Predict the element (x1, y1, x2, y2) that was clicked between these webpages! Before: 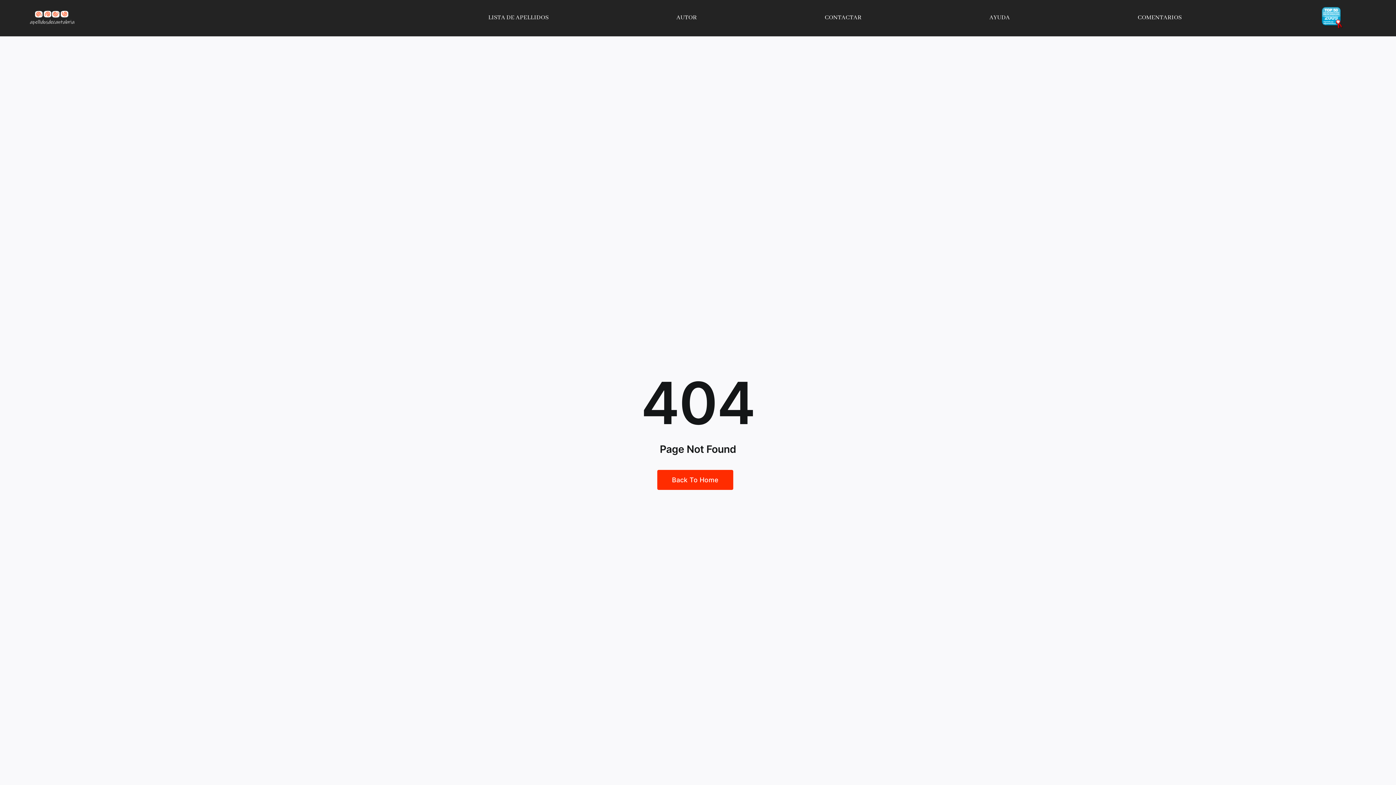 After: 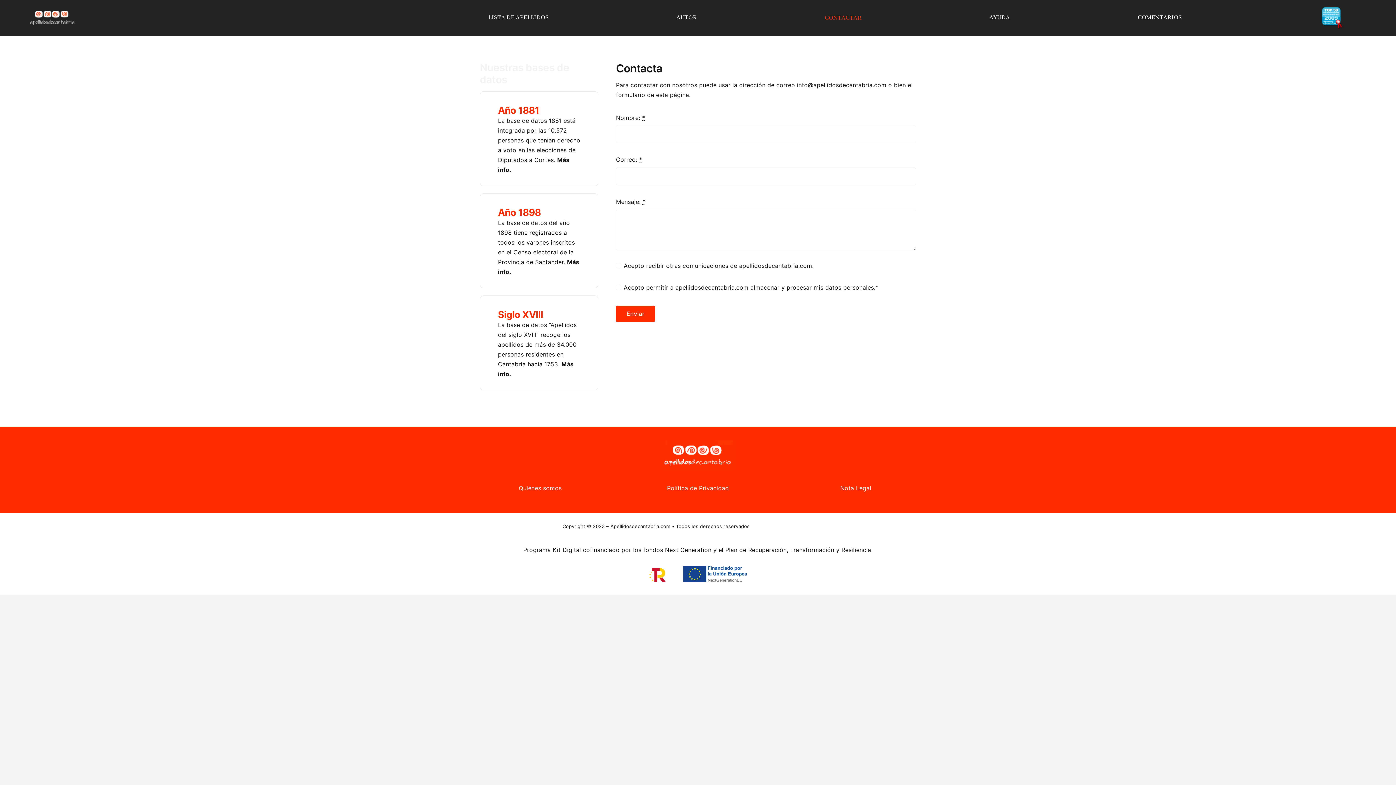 Action: bbox: (822, 0, 864, 36) label: CONTACTAR